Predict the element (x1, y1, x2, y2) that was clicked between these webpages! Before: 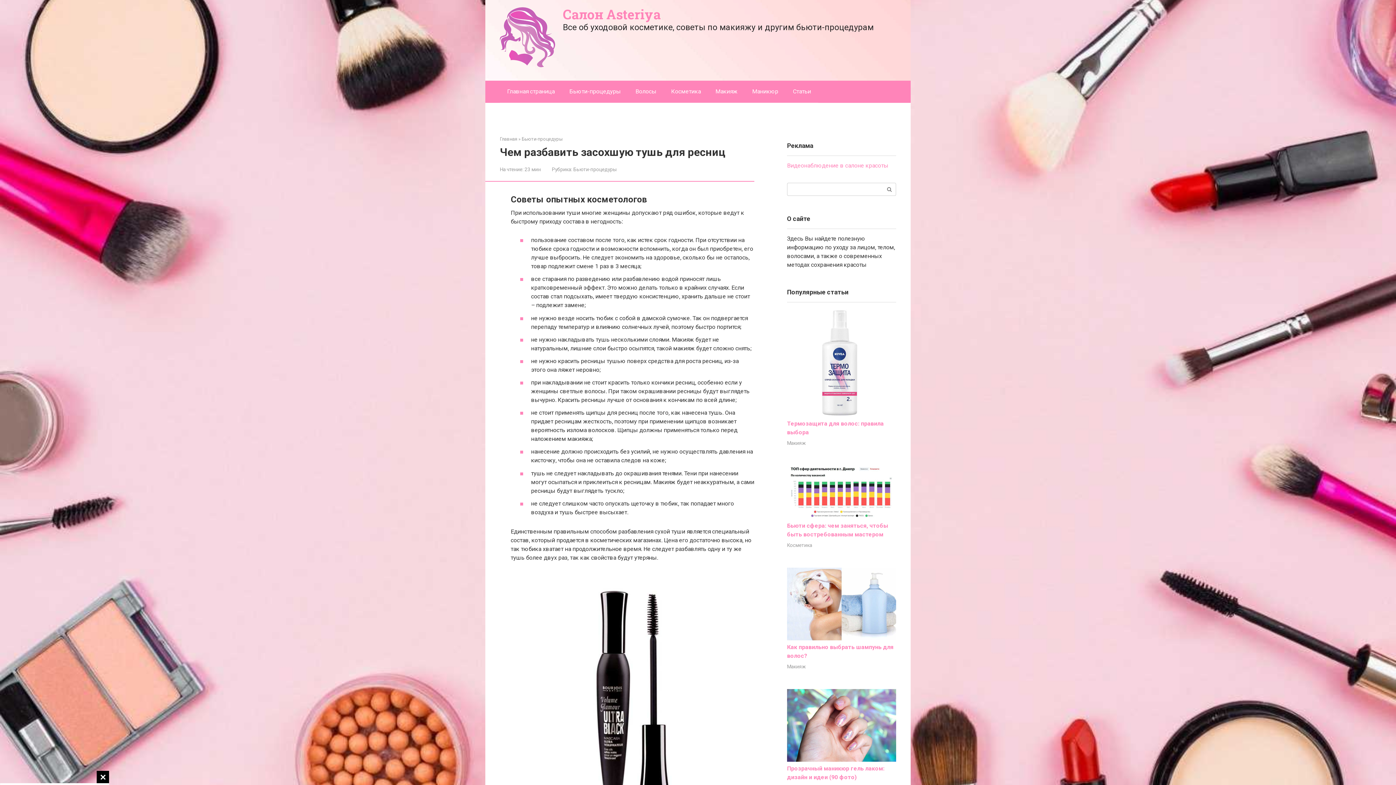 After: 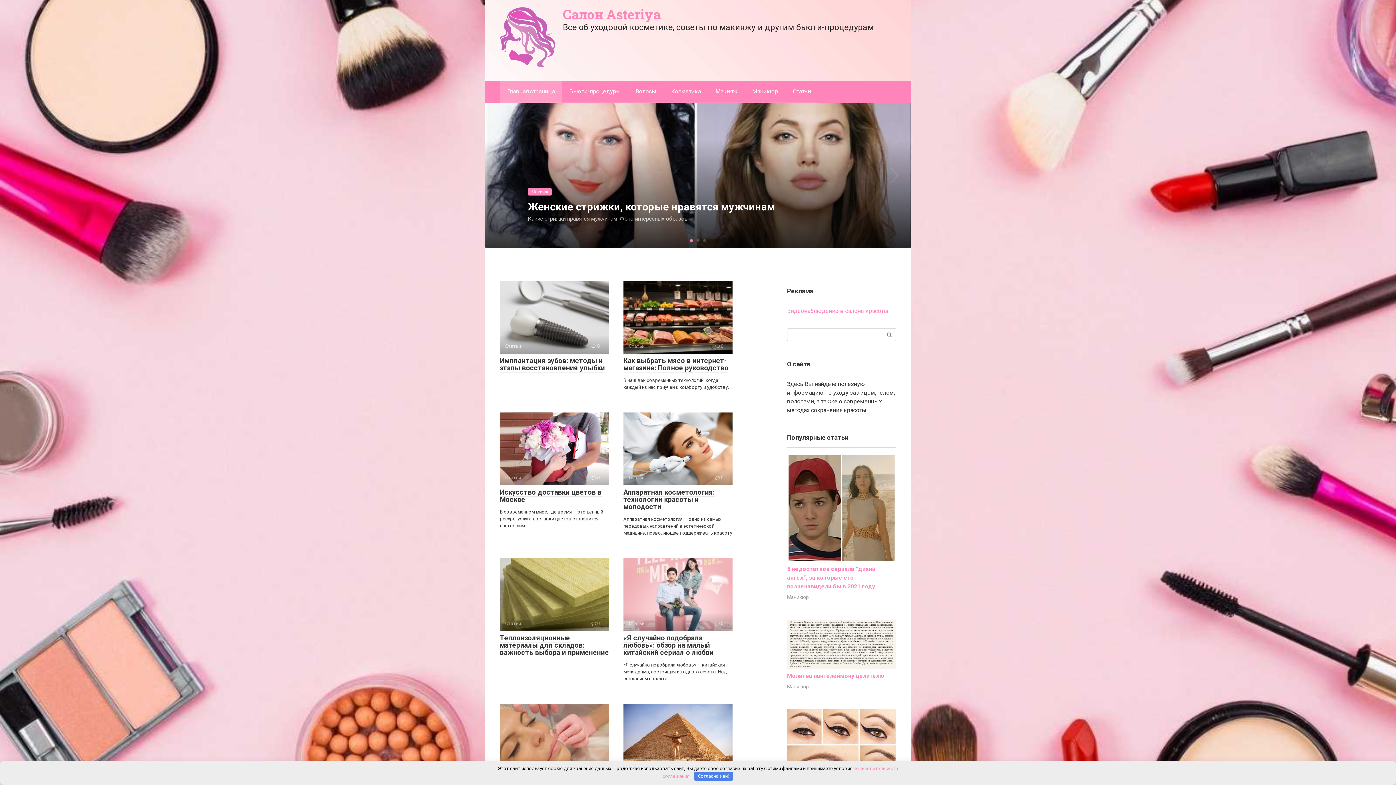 Action: bbox: (500, 80, 562, 102) label: Главная страница